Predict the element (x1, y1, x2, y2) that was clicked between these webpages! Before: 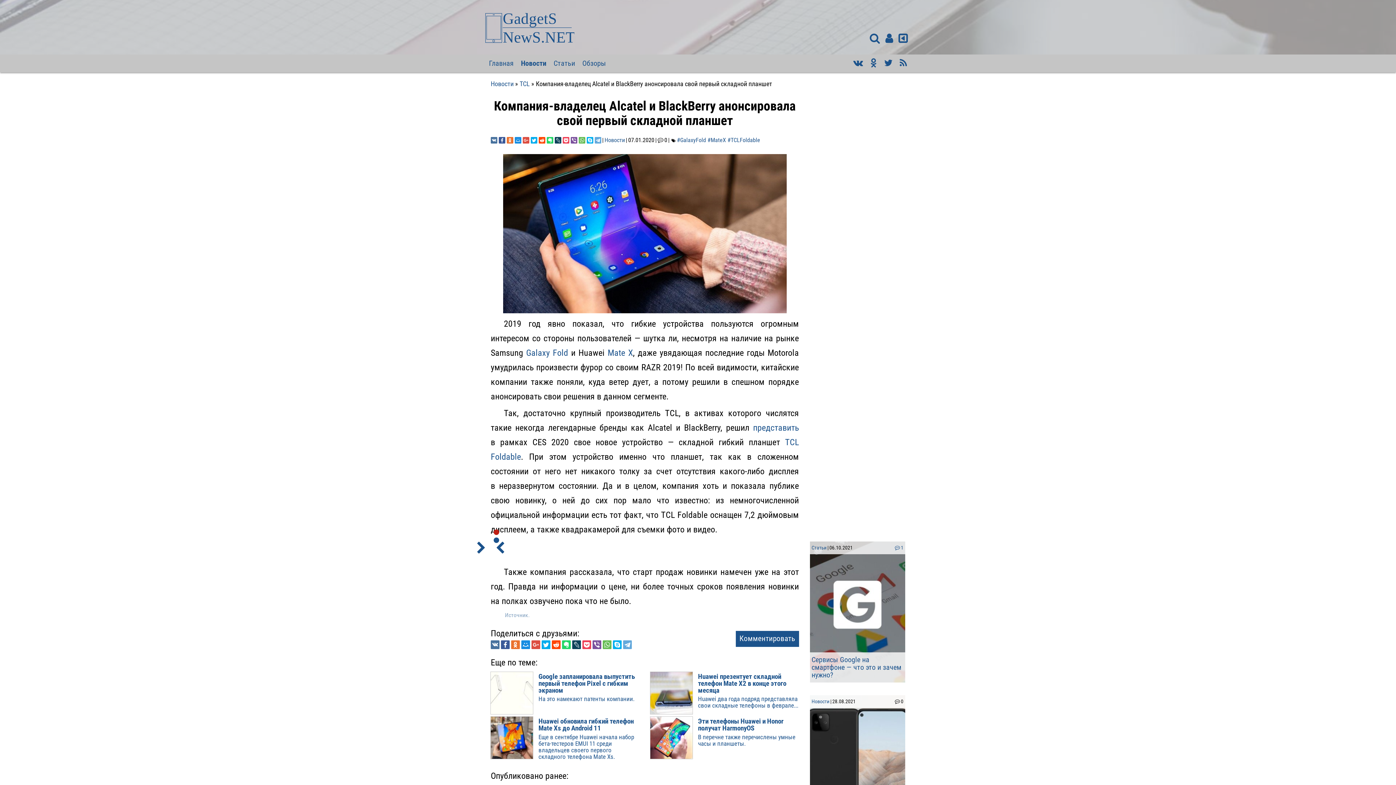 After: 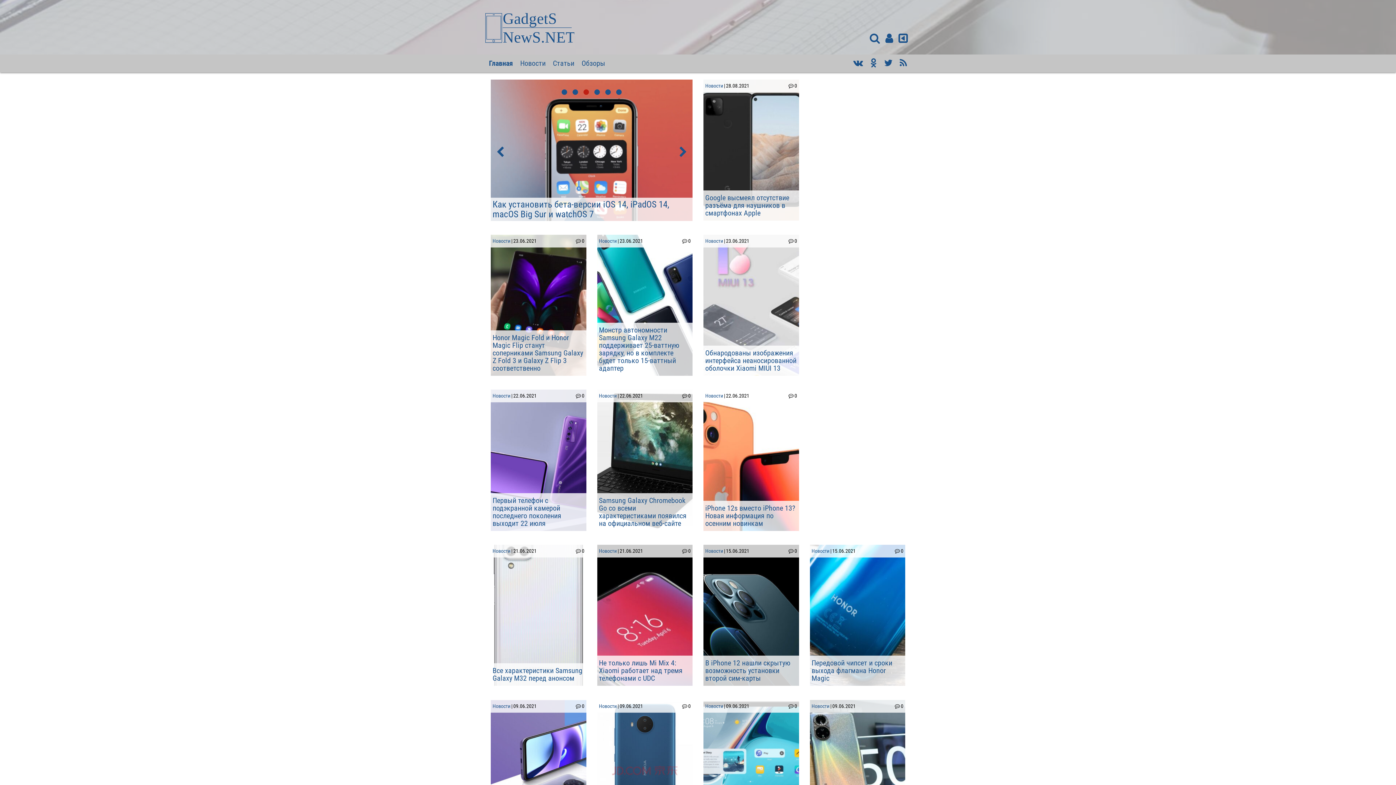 Action: label: Главная bbox: (485, 54, 517, 72)